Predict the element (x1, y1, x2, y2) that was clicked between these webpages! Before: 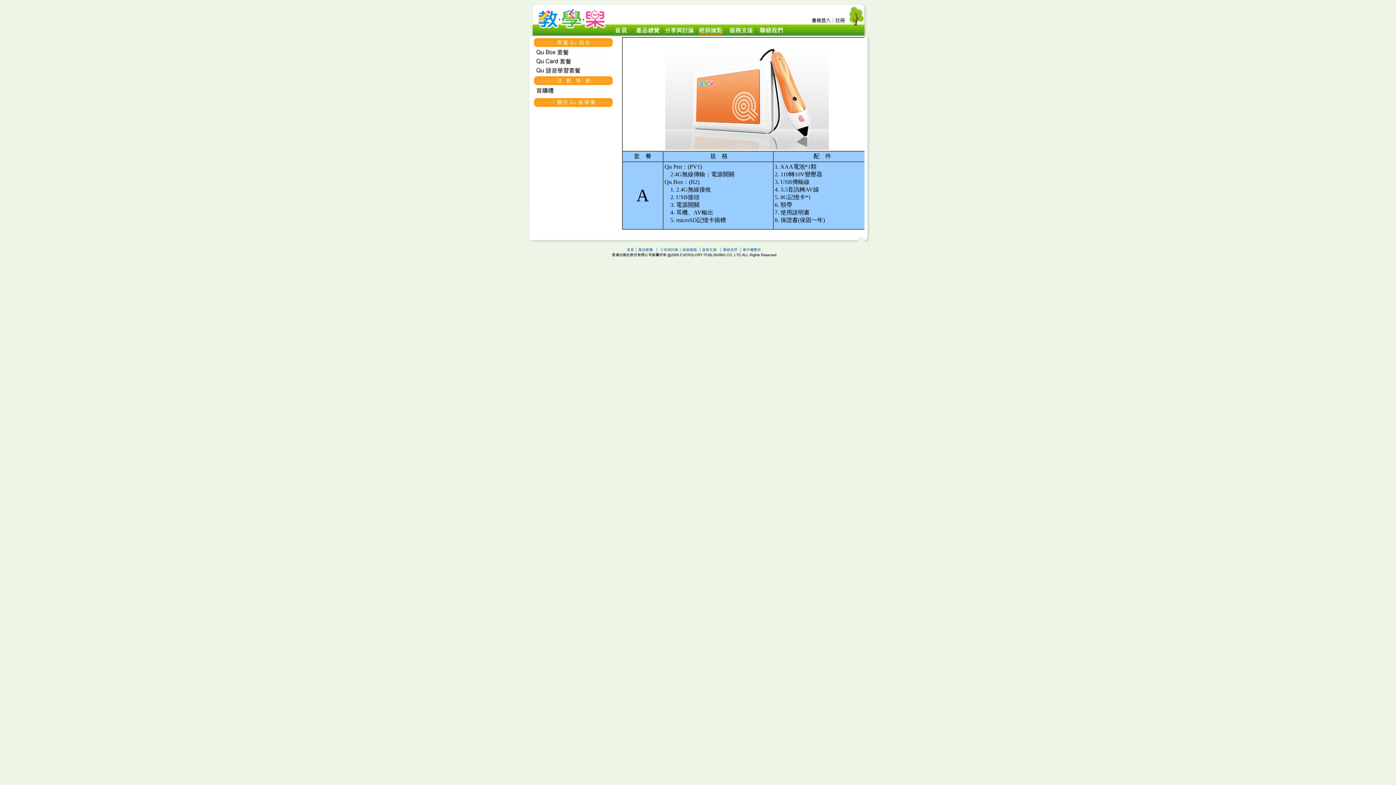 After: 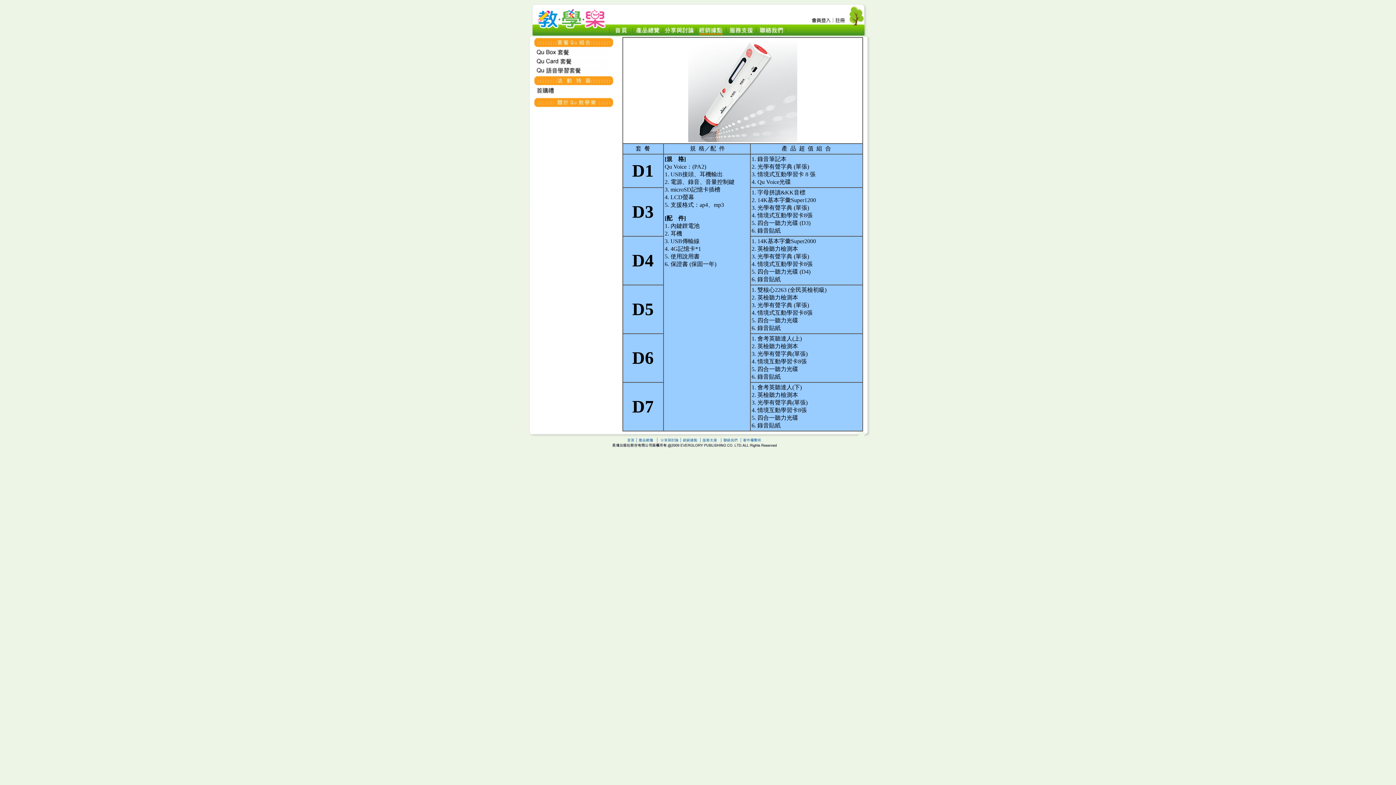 Action: bbox: (533, 69, 606, 75)